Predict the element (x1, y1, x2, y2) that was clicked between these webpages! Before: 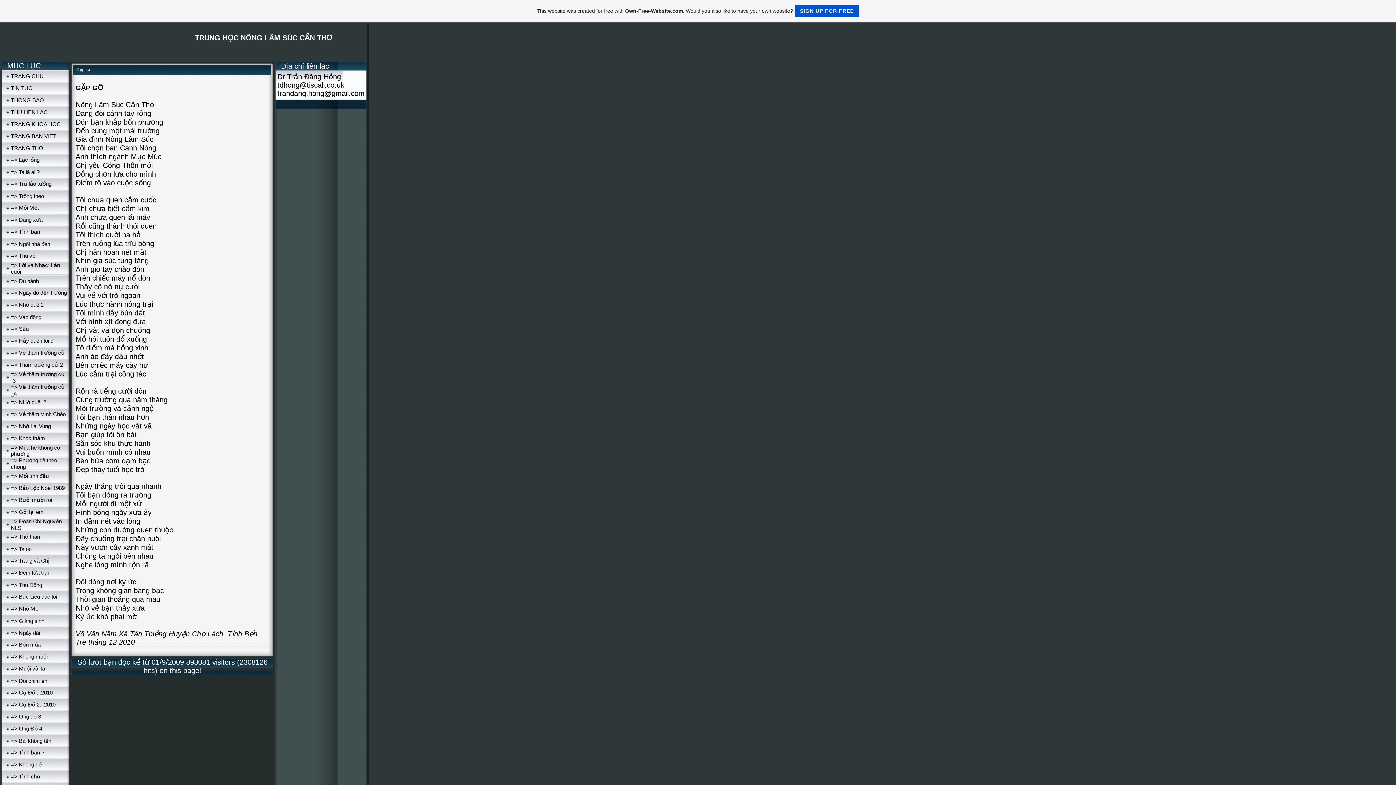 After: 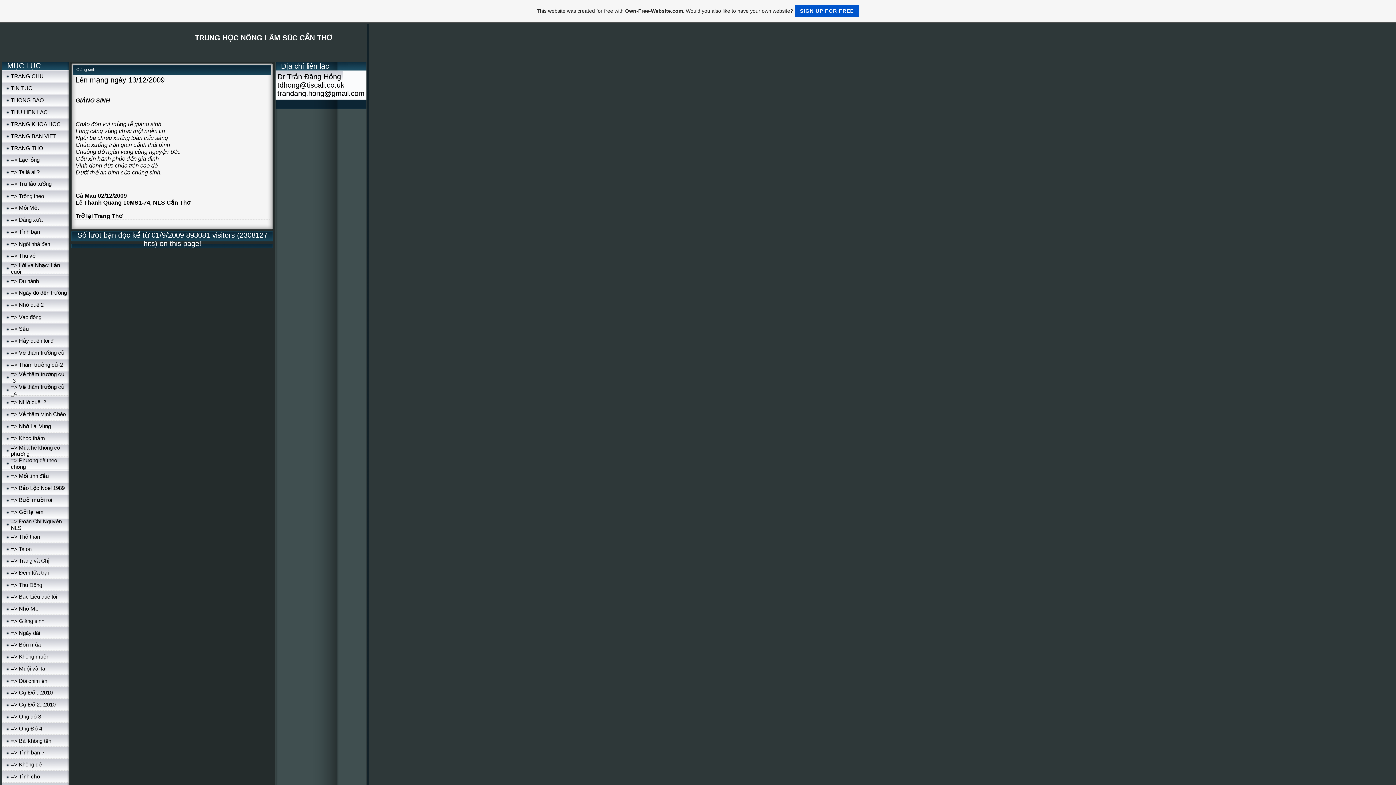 Action: bbox: (10, 618, 44, 624) label: => Giáng sinh